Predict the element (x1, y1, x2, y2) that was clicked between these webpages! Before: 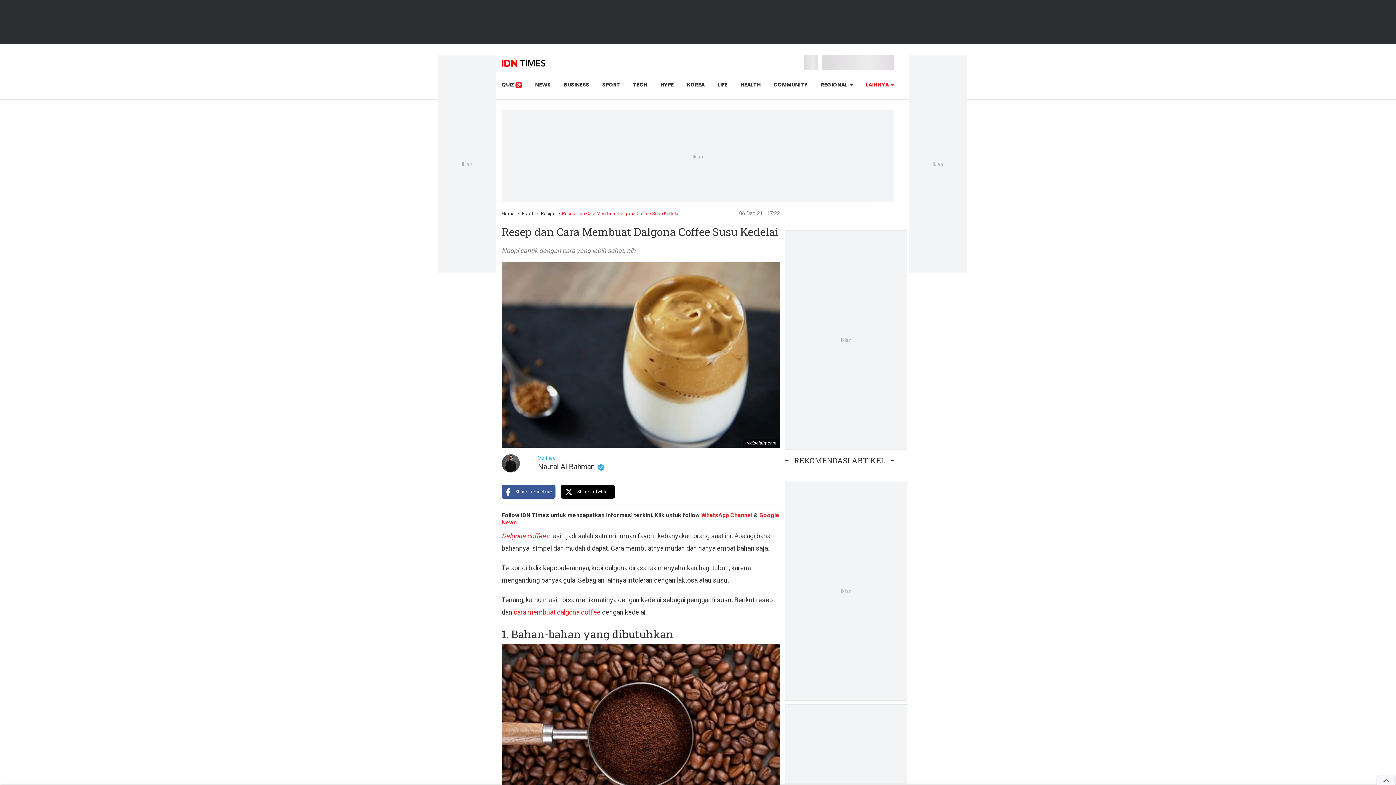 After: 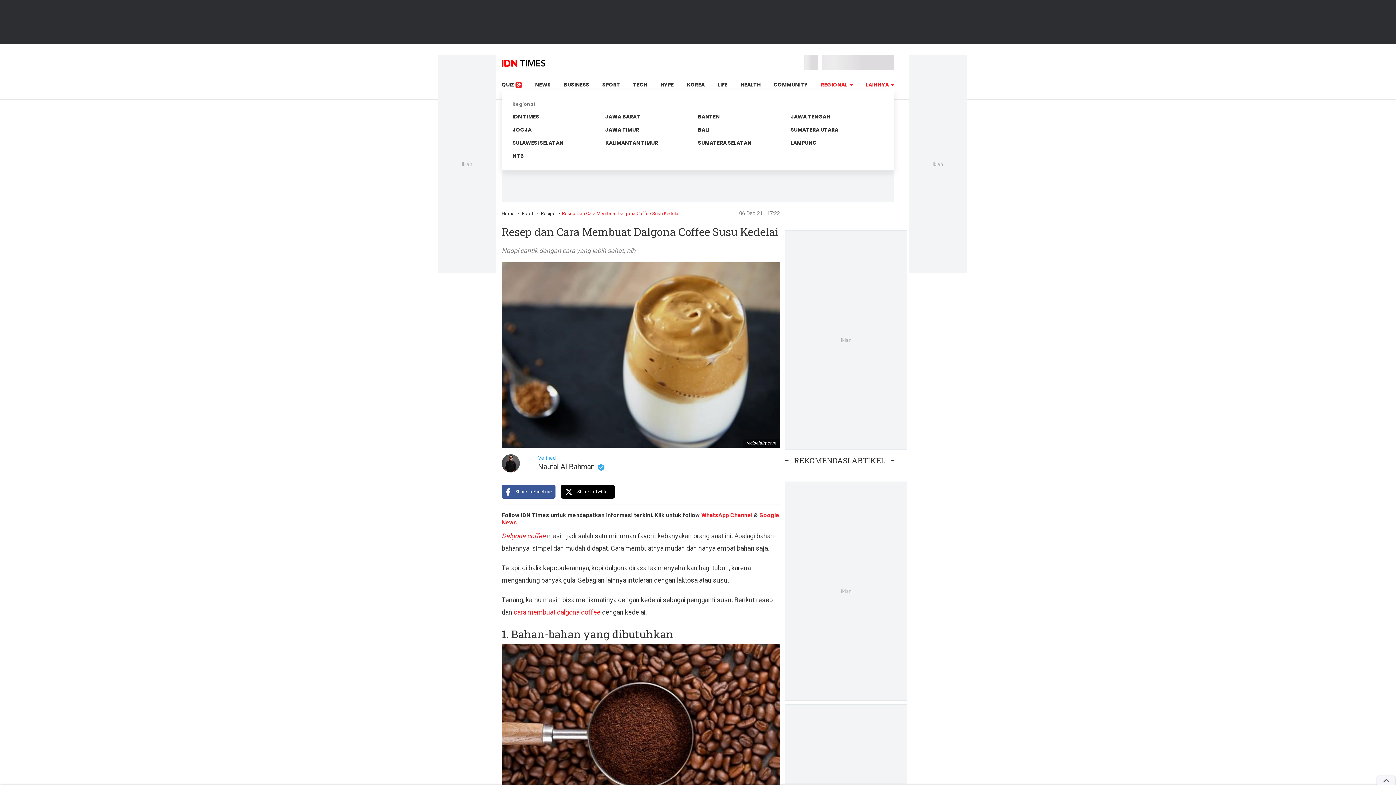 Action: bbox: (821, 81, 853, 88) label: REGIONAL  